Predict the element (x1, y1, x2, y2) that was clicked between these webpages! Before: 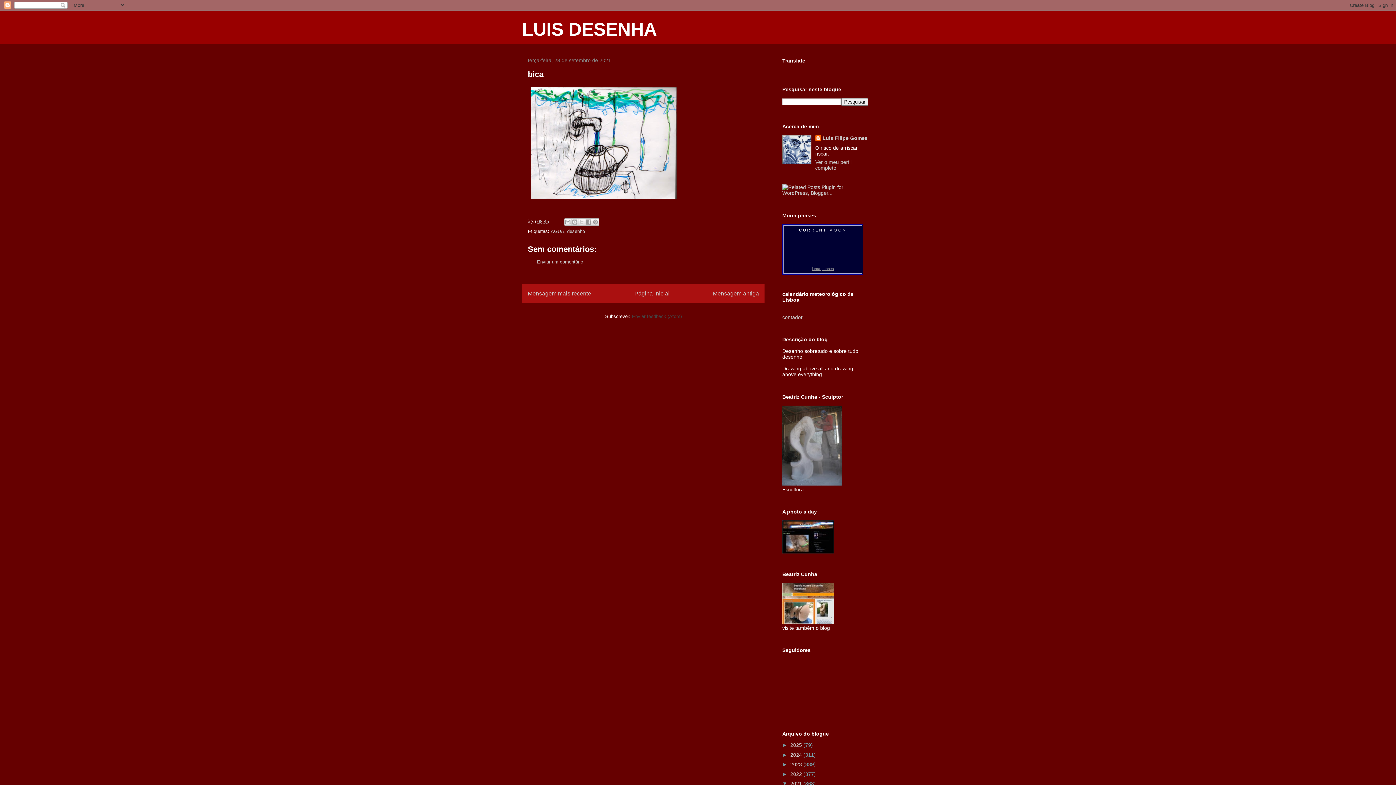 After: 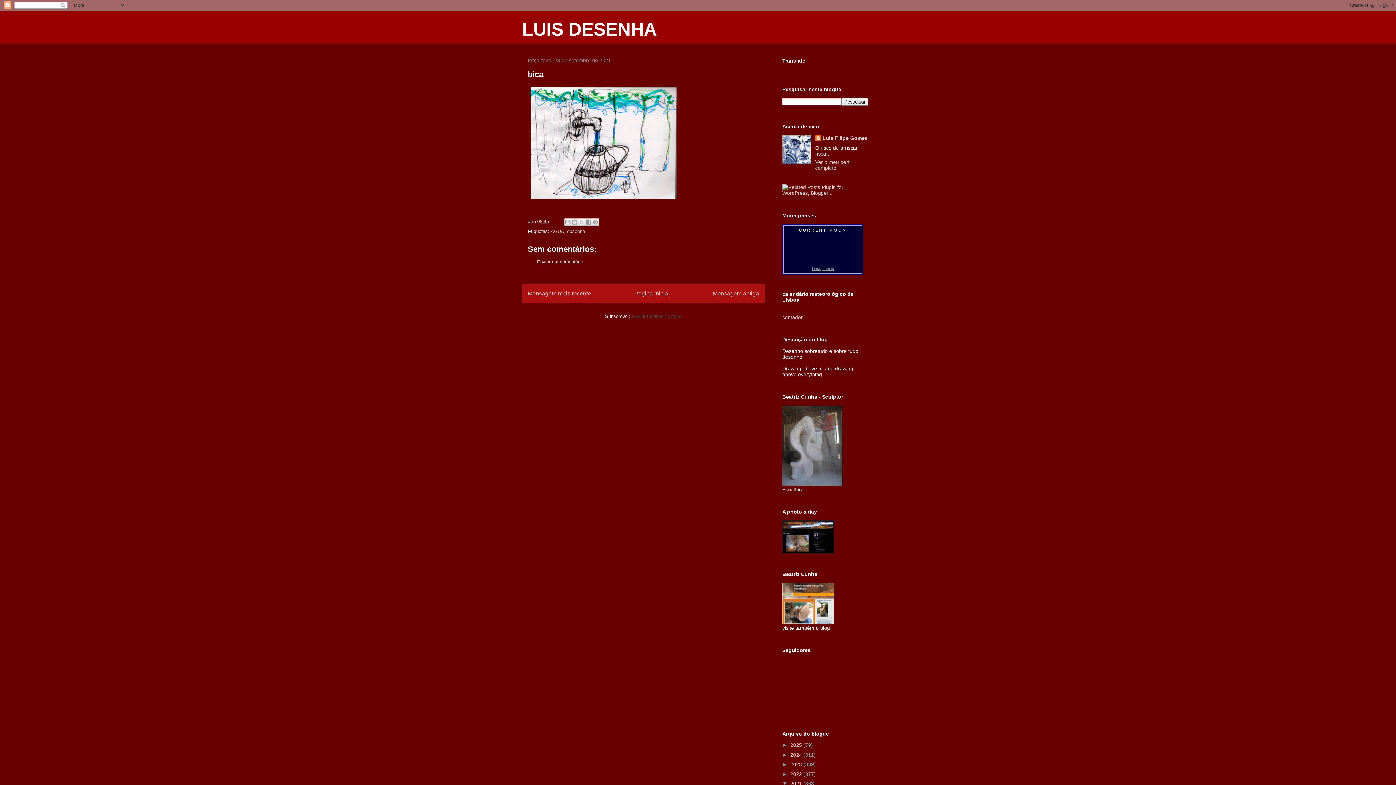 Action: label: lunar phases bbox: (812, 266, 834, 270)